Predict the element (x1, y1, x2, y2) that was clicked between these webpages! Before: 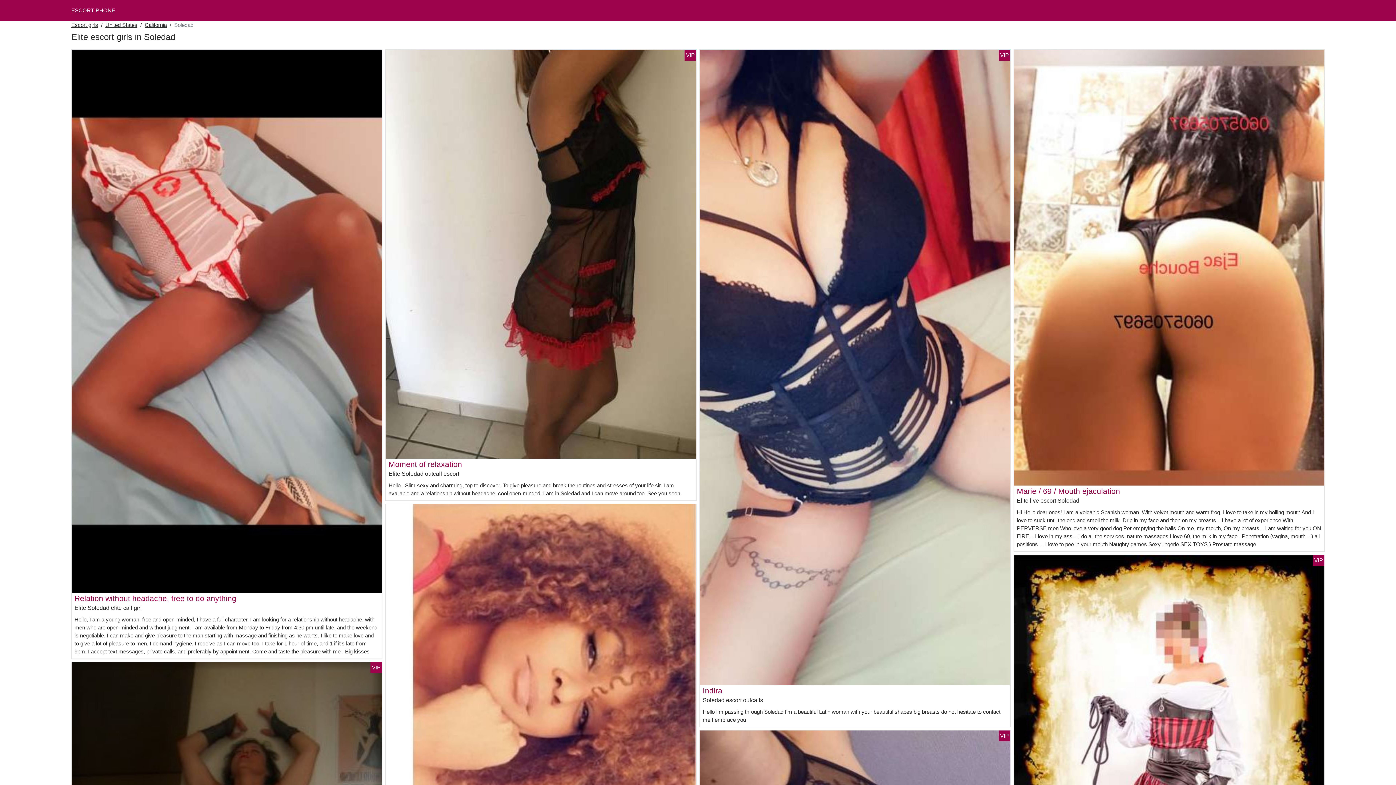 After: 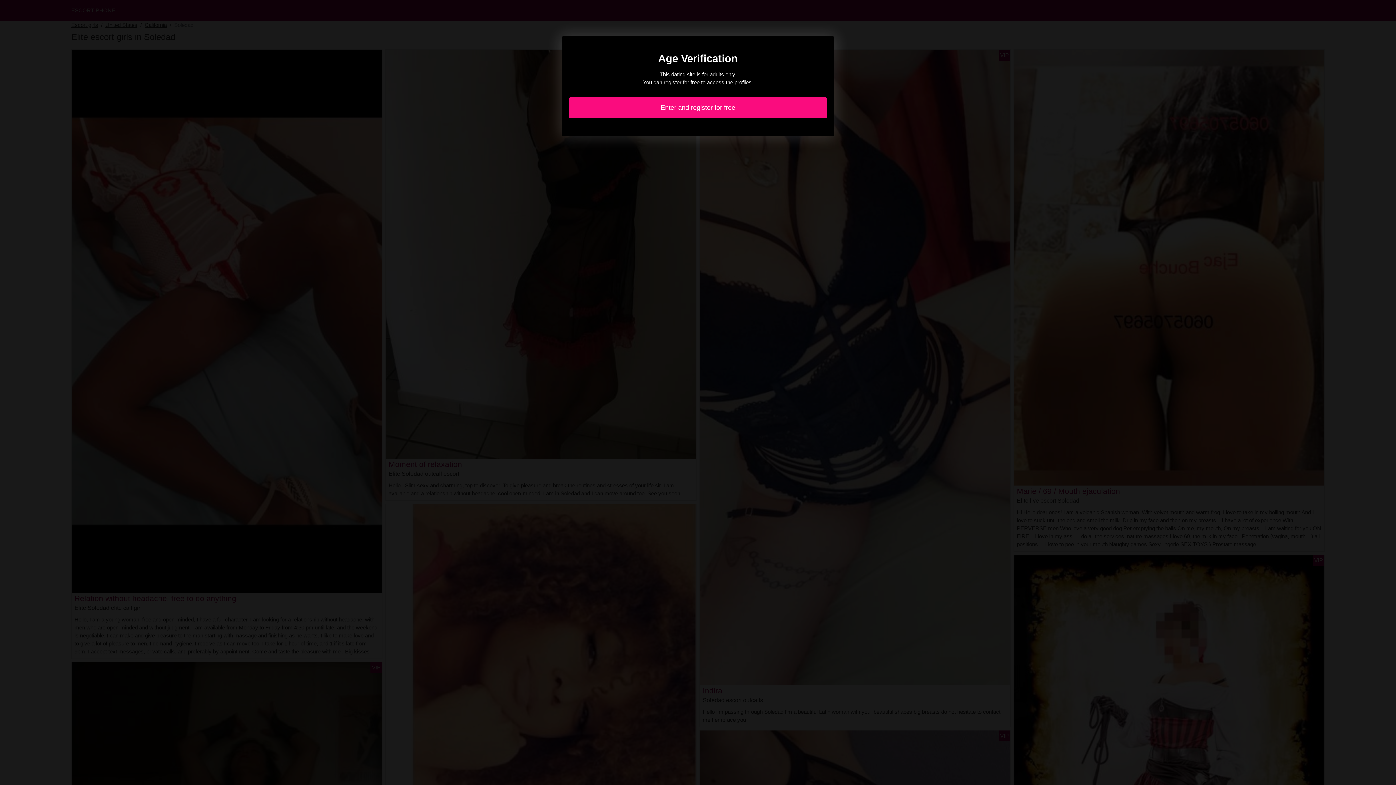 Action: label: Moment of relaxation bbox: (388, 460, 462, 468)